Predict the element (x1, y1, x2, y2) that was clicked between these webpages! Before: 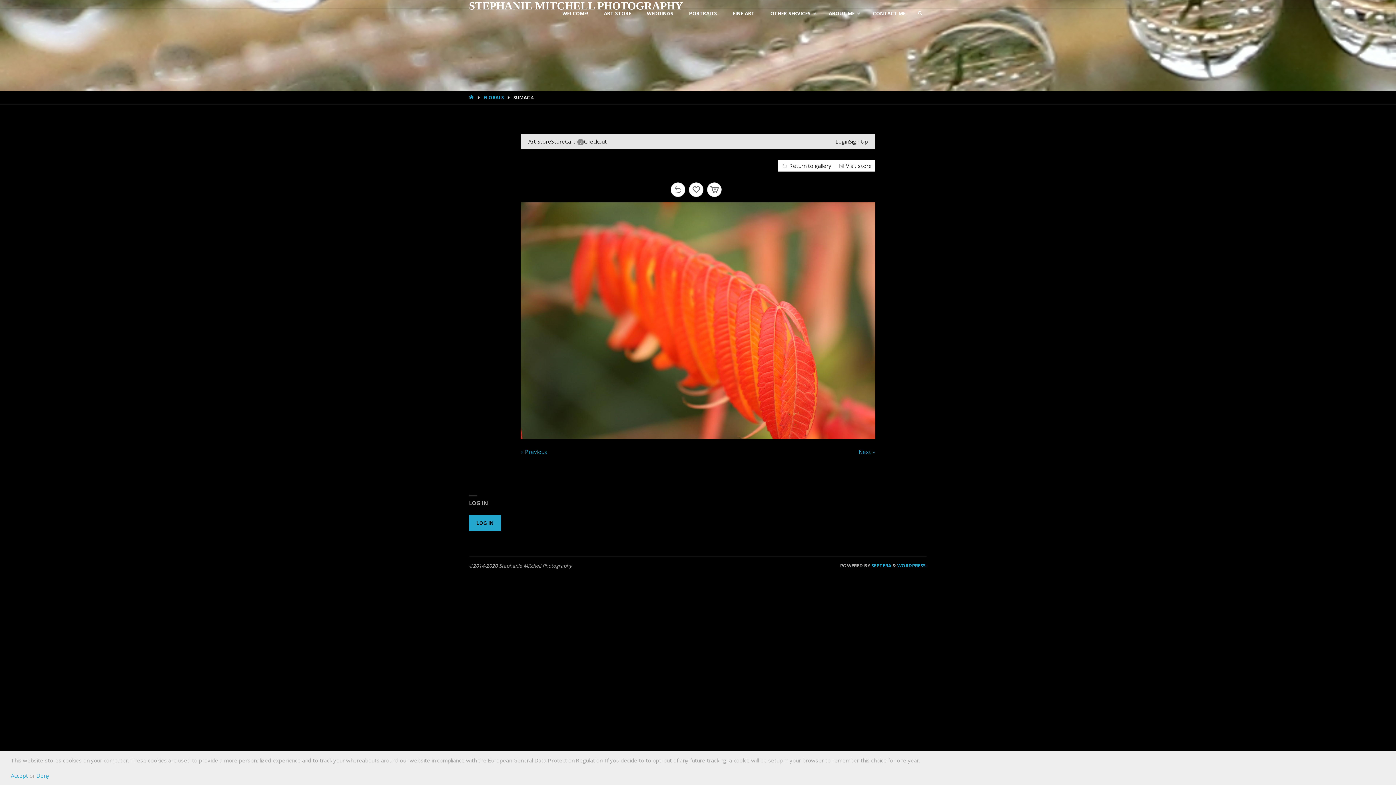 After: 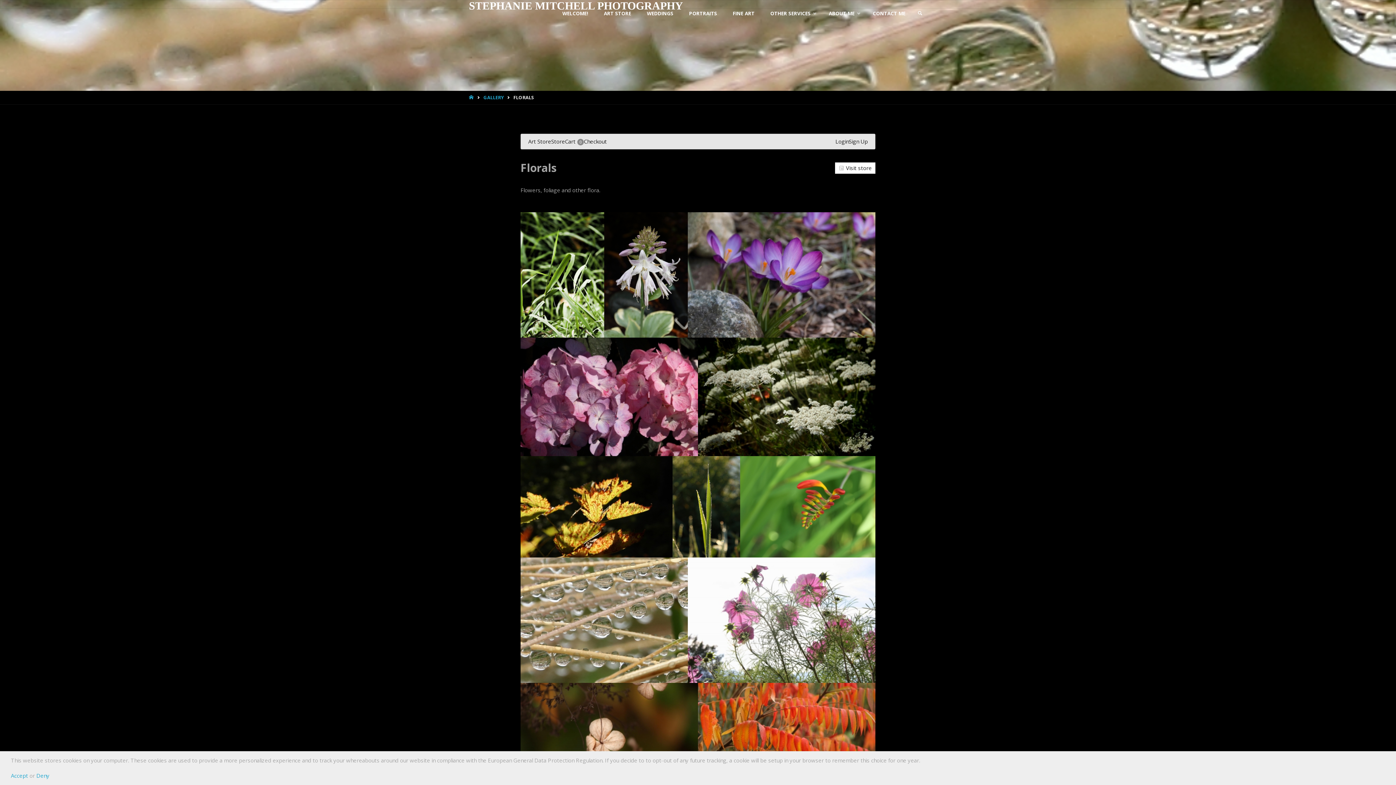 Action: bbox: (789, 162, 831, 169) label: Return to gallery